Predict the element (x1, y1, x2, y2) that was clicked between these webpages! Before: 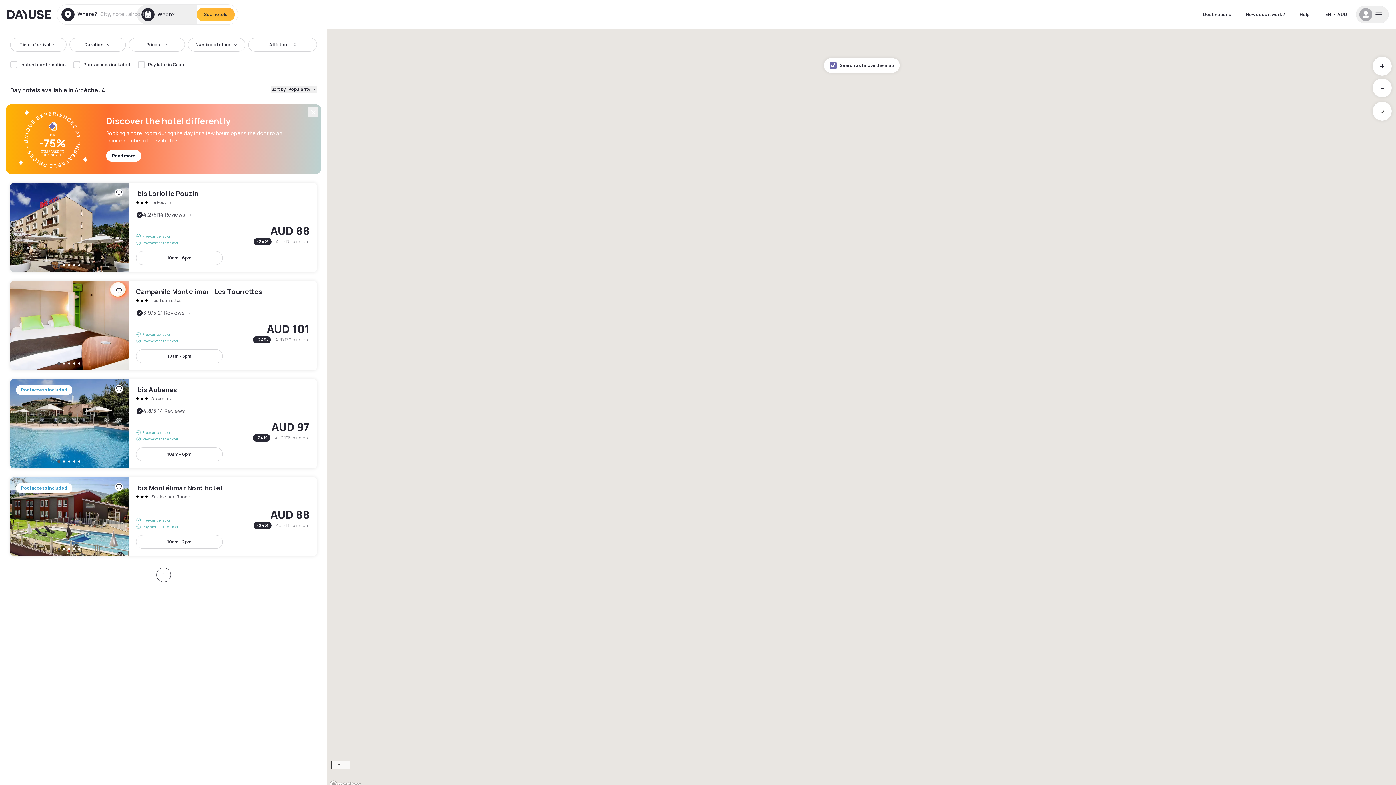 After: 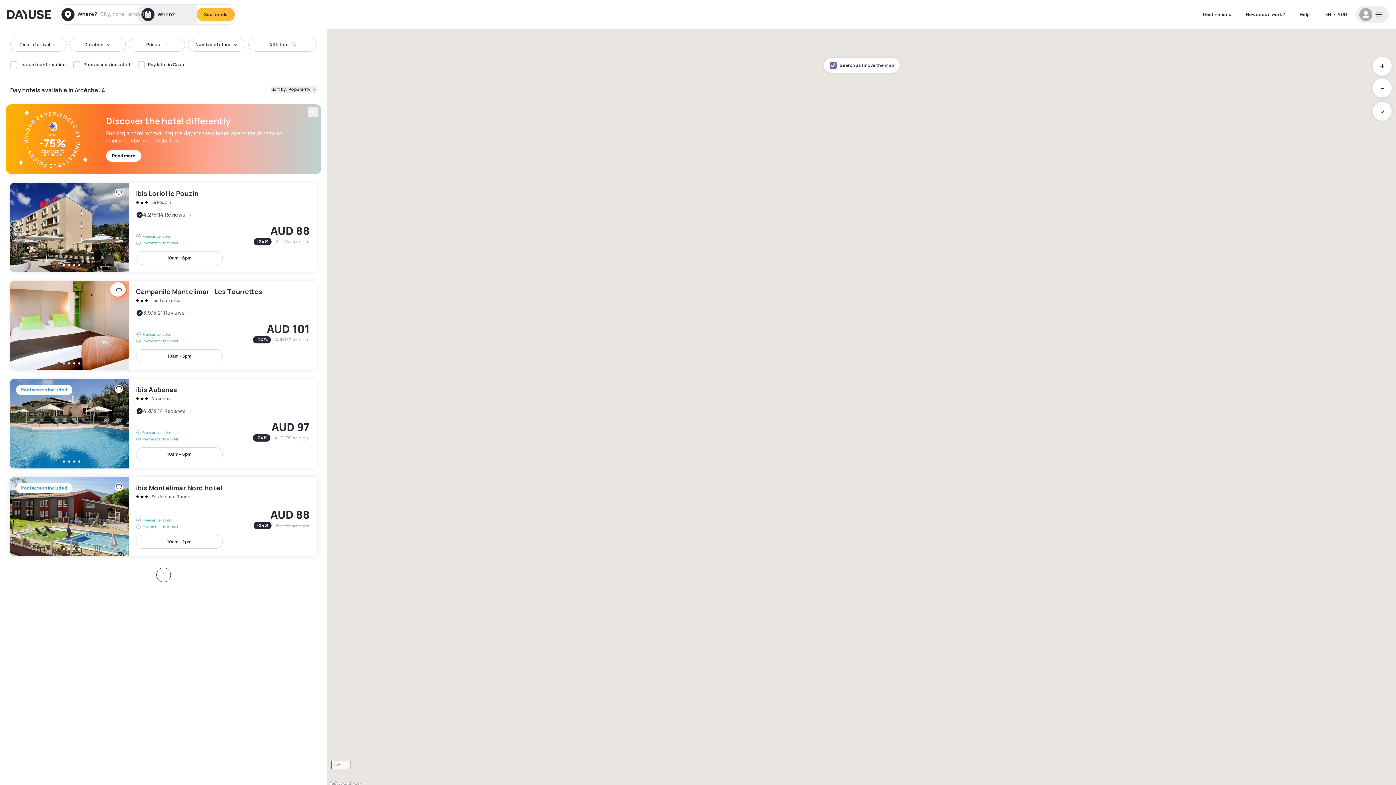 Action: bbox: (10, 477, 317, 556) label: ibis Montélimar Nord hotel